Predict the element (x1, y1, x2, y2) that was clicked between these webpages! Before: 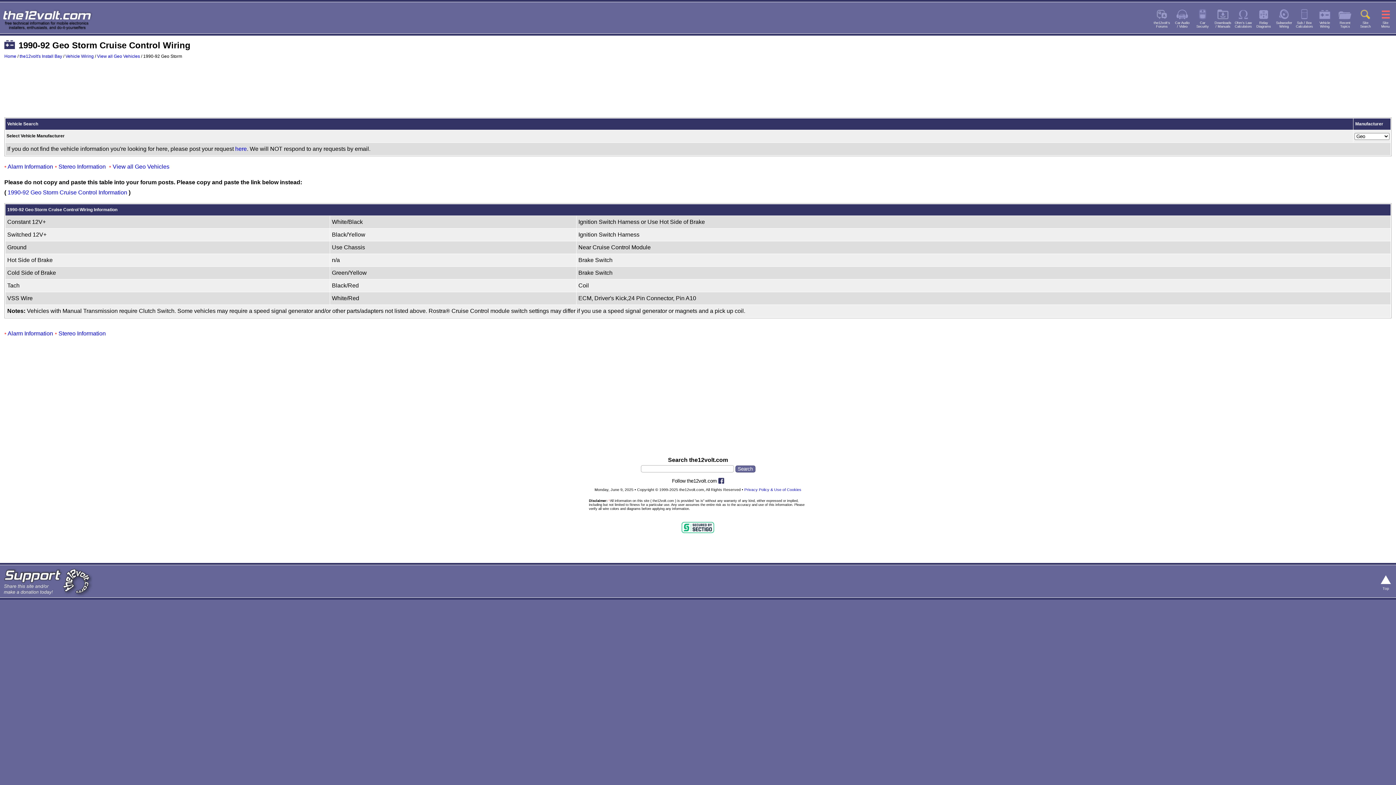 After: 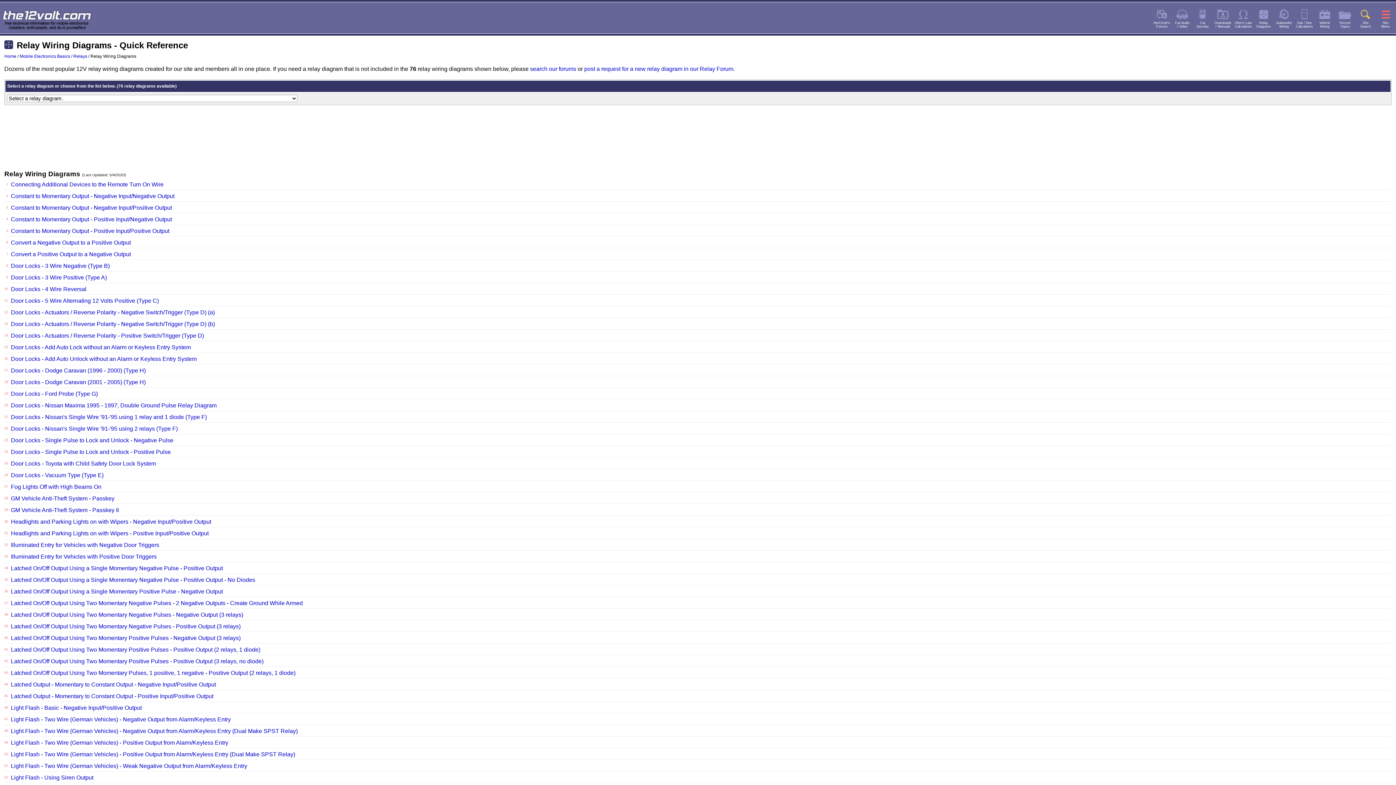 Action: bbox: (1257, 10, 1270, 17)